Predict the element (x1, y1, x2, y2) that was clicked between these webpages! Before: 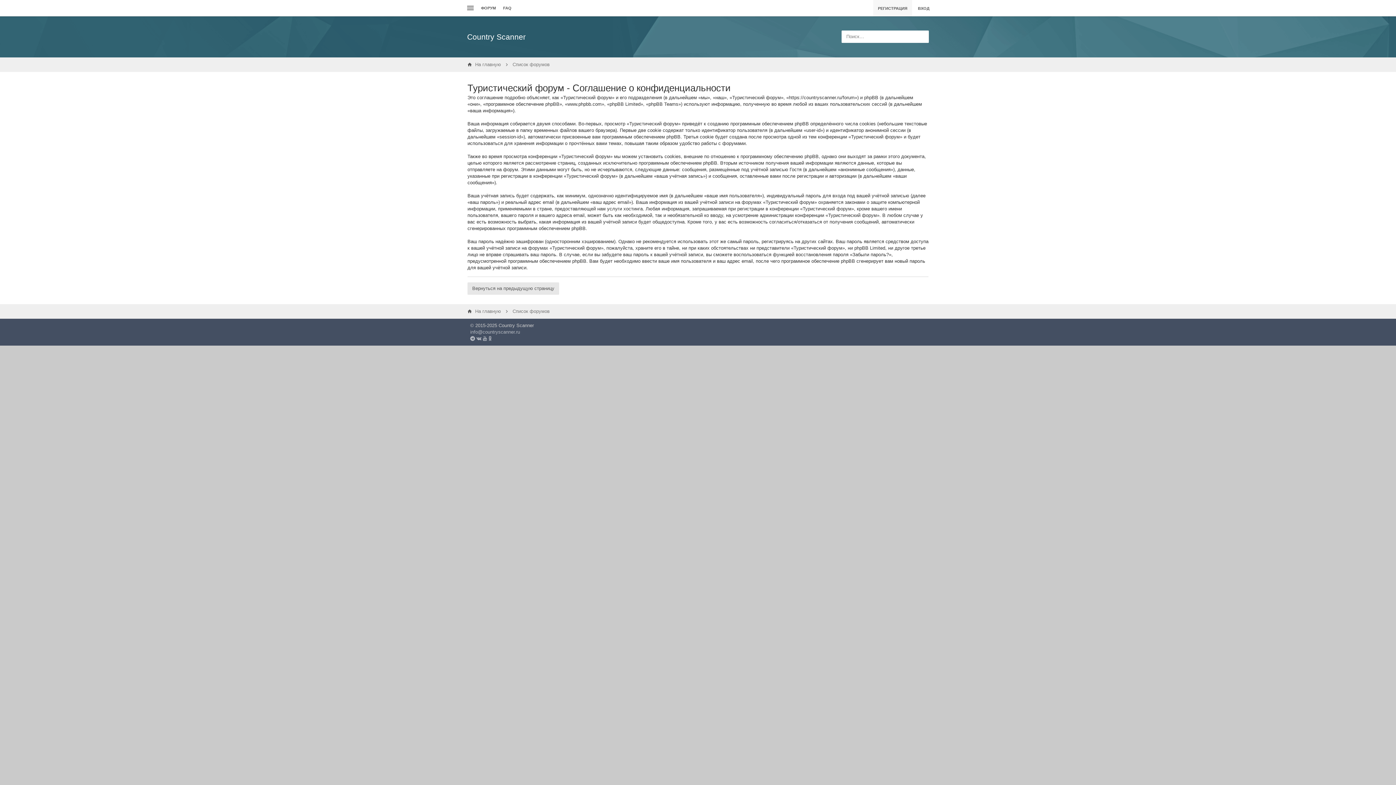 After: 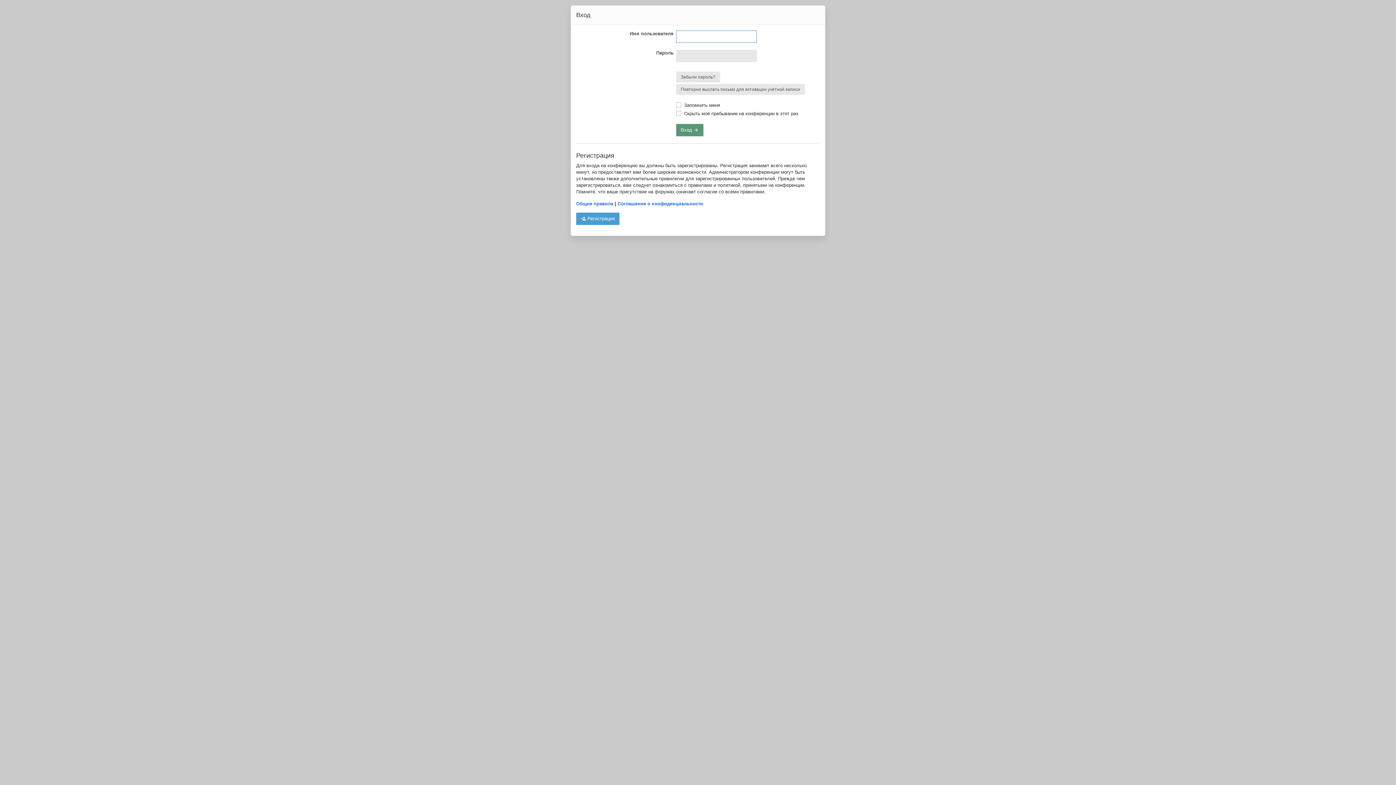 Action: label: Вернуться на предыдущую страницу bbox: (467, 282, 559, 294)